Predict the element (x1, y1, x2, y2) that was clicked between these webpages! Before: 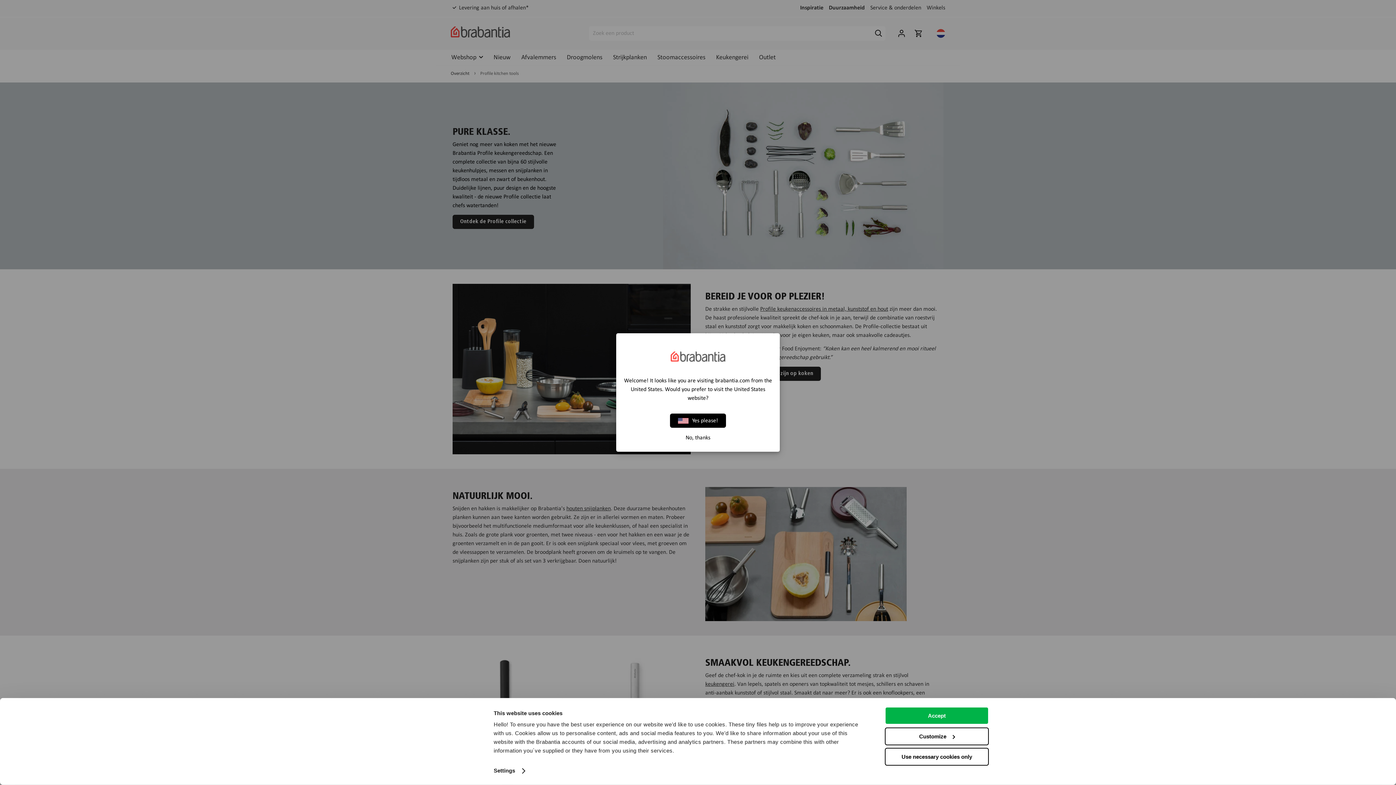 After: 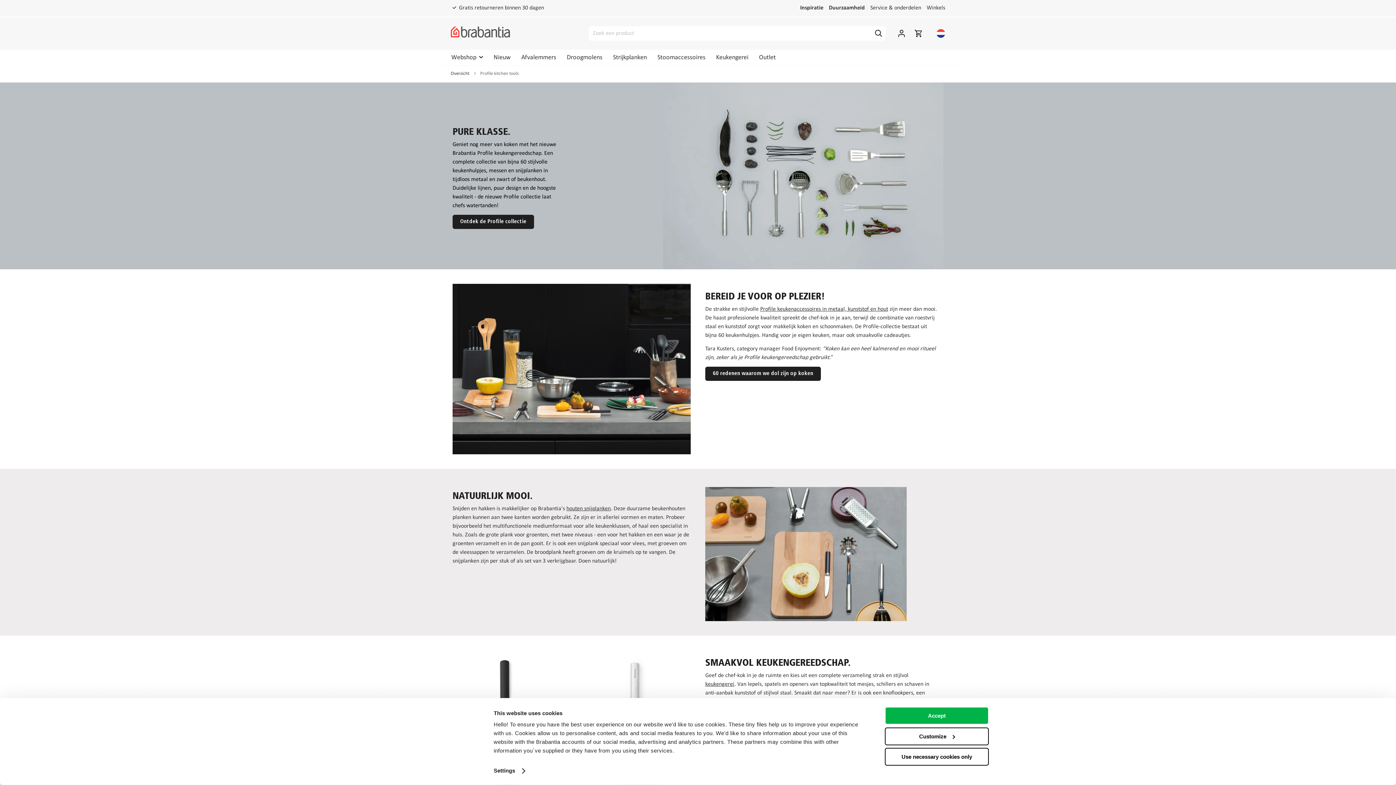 Action: bbox: (623, 435, 772, 441) label: No, thanks